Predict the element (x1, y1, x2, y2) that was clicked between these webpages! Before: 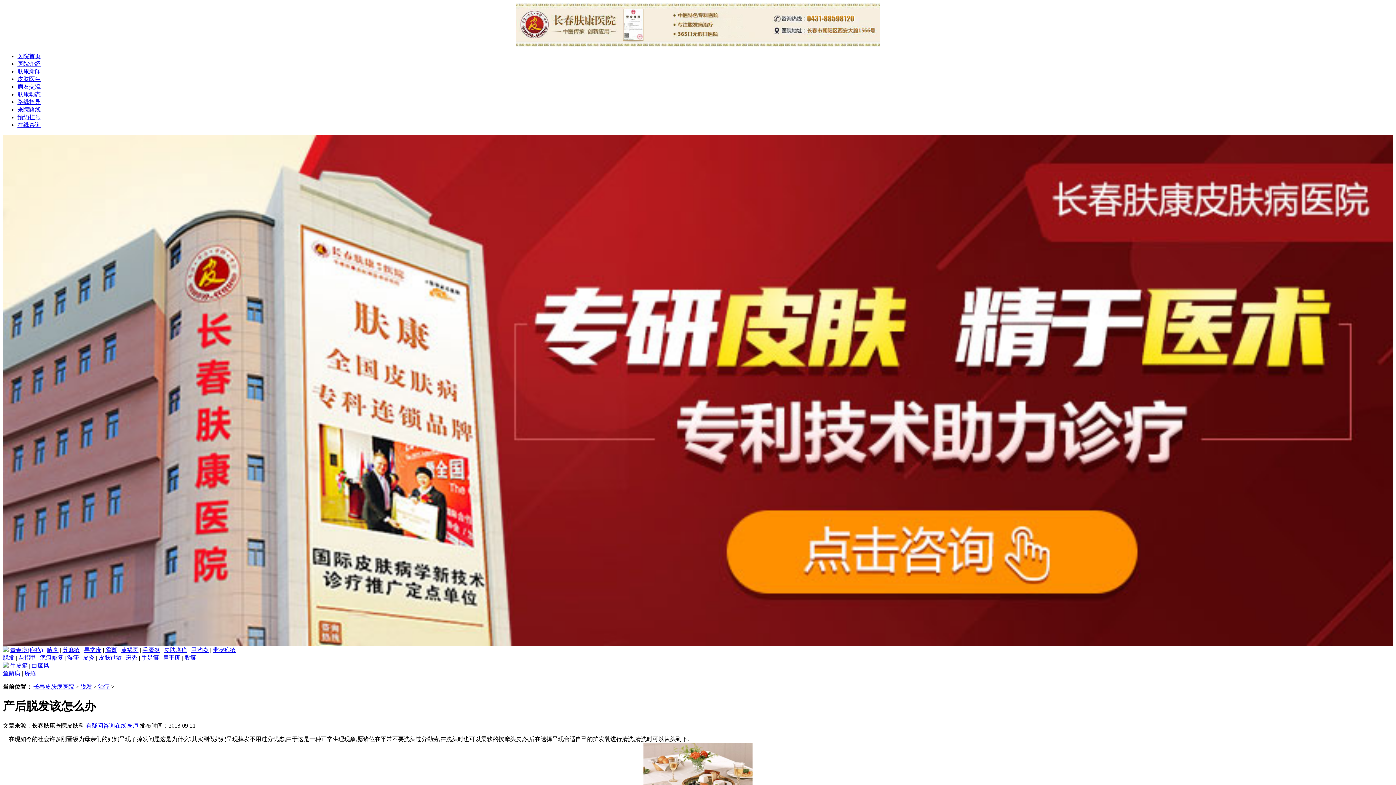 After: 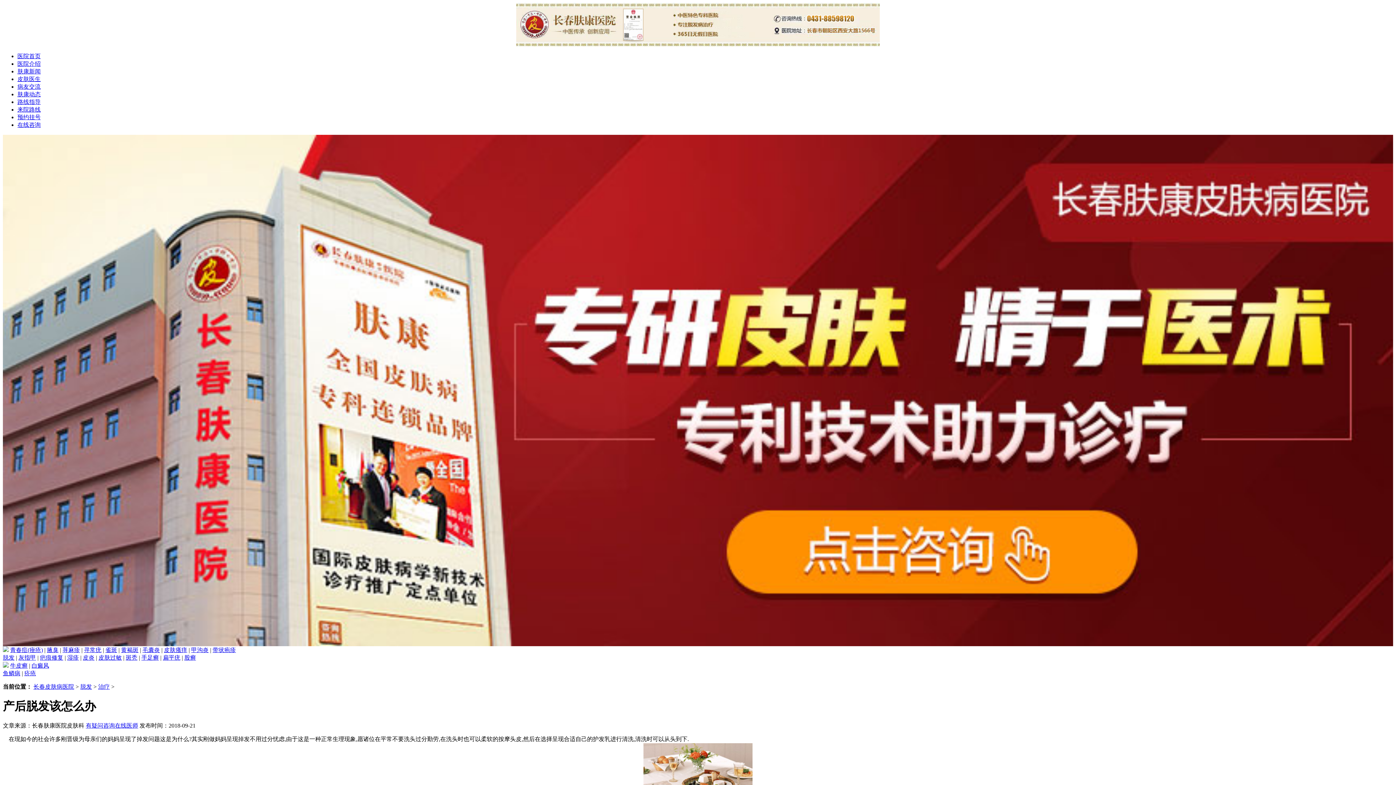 Action: bbox: (17, 53, 40, 59) label: 医院首页